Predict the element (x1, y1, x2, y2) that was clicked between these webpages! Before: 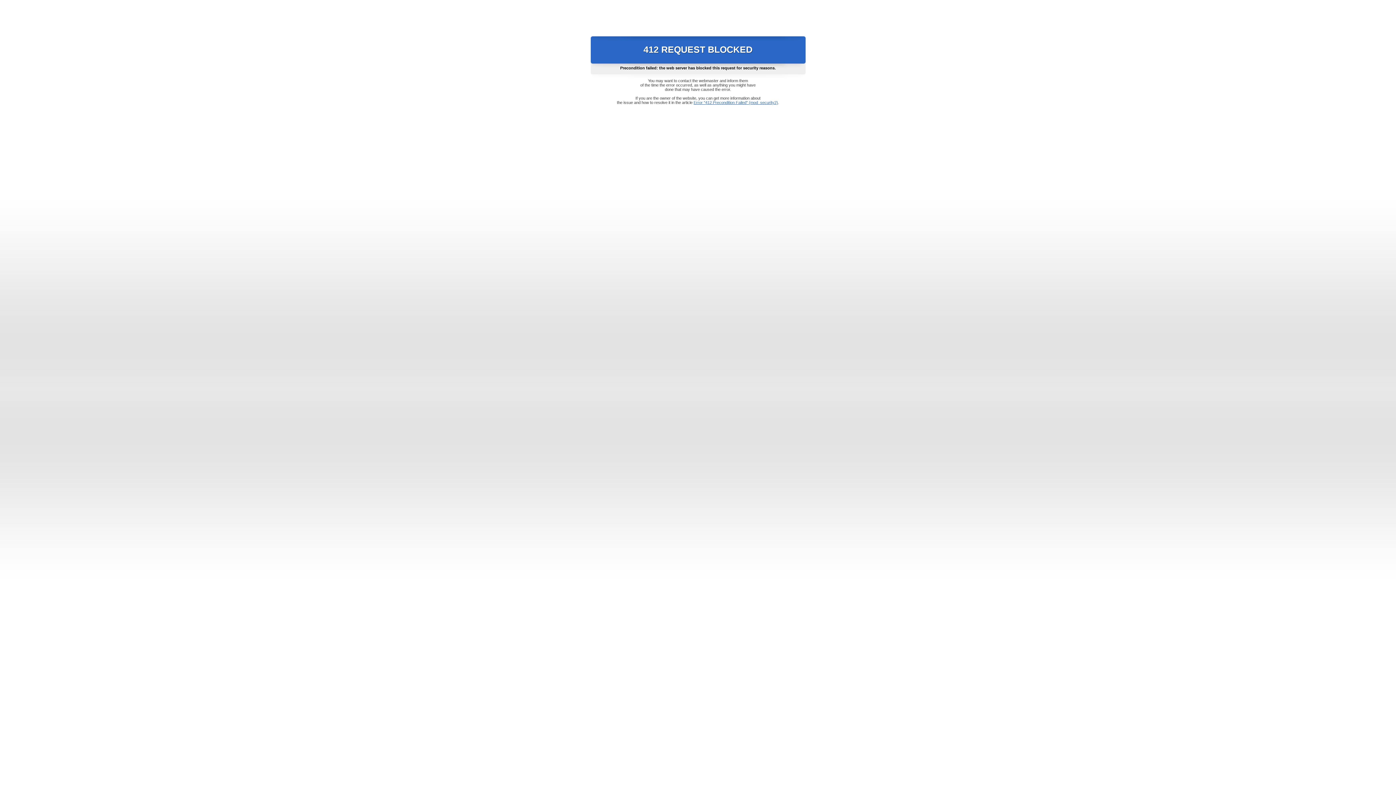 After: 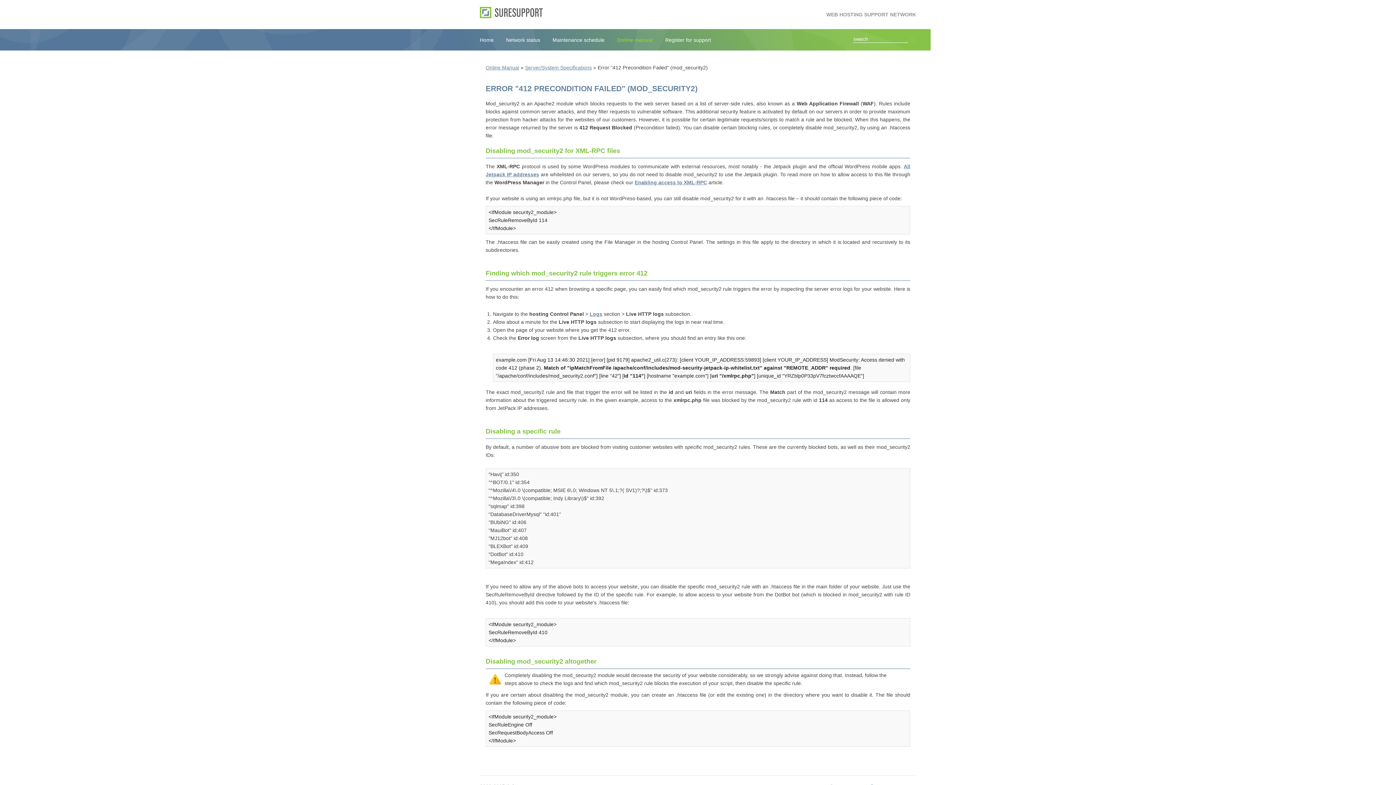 Action: bbox: (693, 100, 778, 104) label: Error "412 Precondition Failed" (mod_security2)